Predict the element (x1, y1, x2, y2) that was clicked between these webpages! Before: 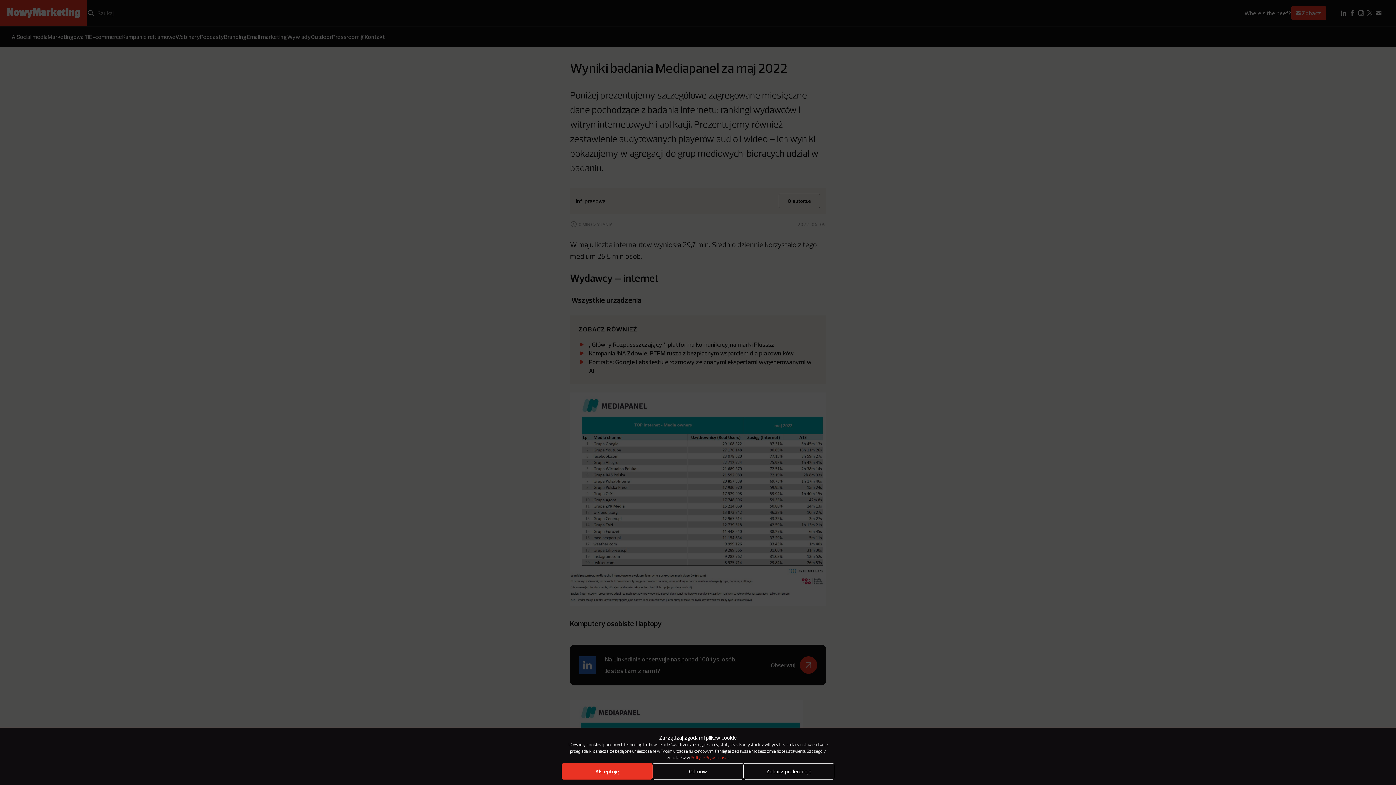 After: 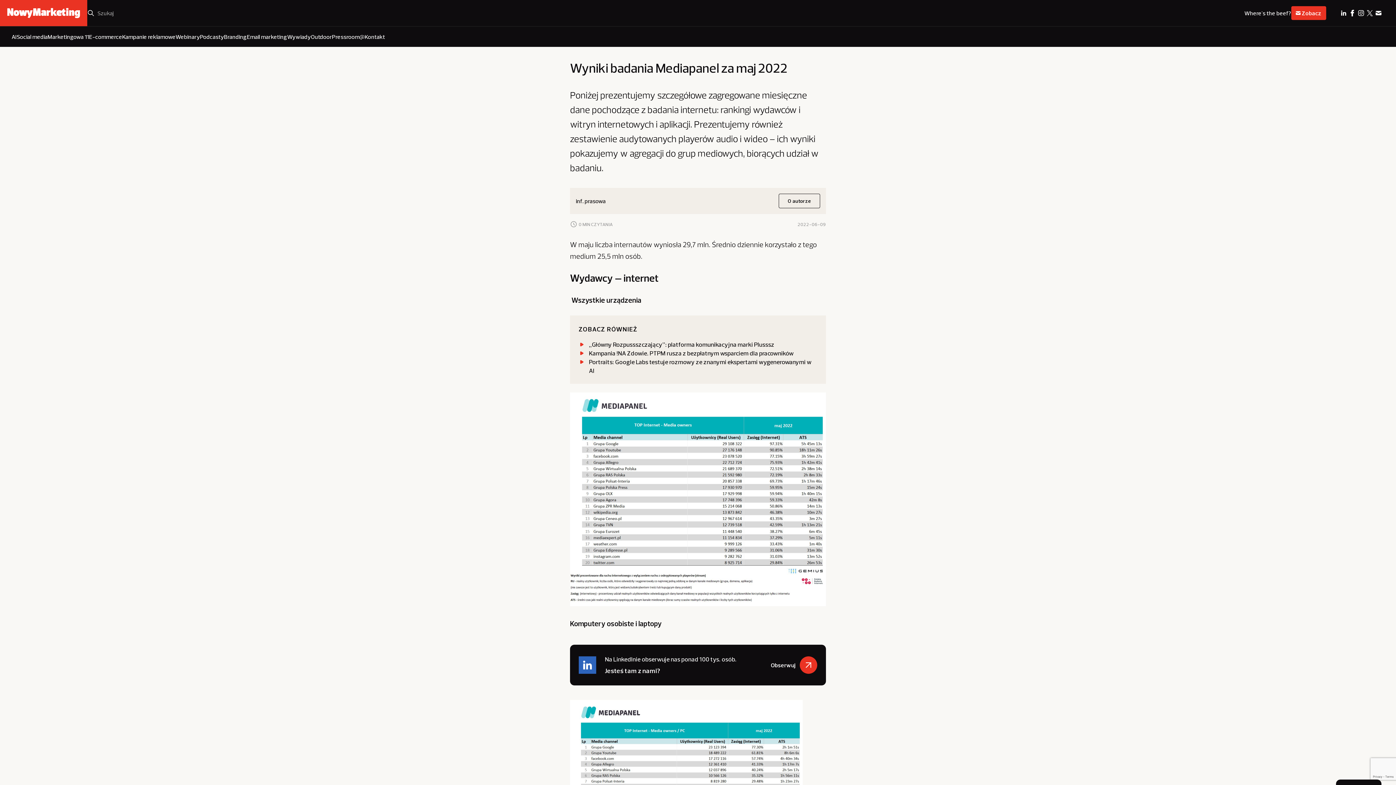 Action: label: Akceptuję bbox: (561, 763, 652, 780)